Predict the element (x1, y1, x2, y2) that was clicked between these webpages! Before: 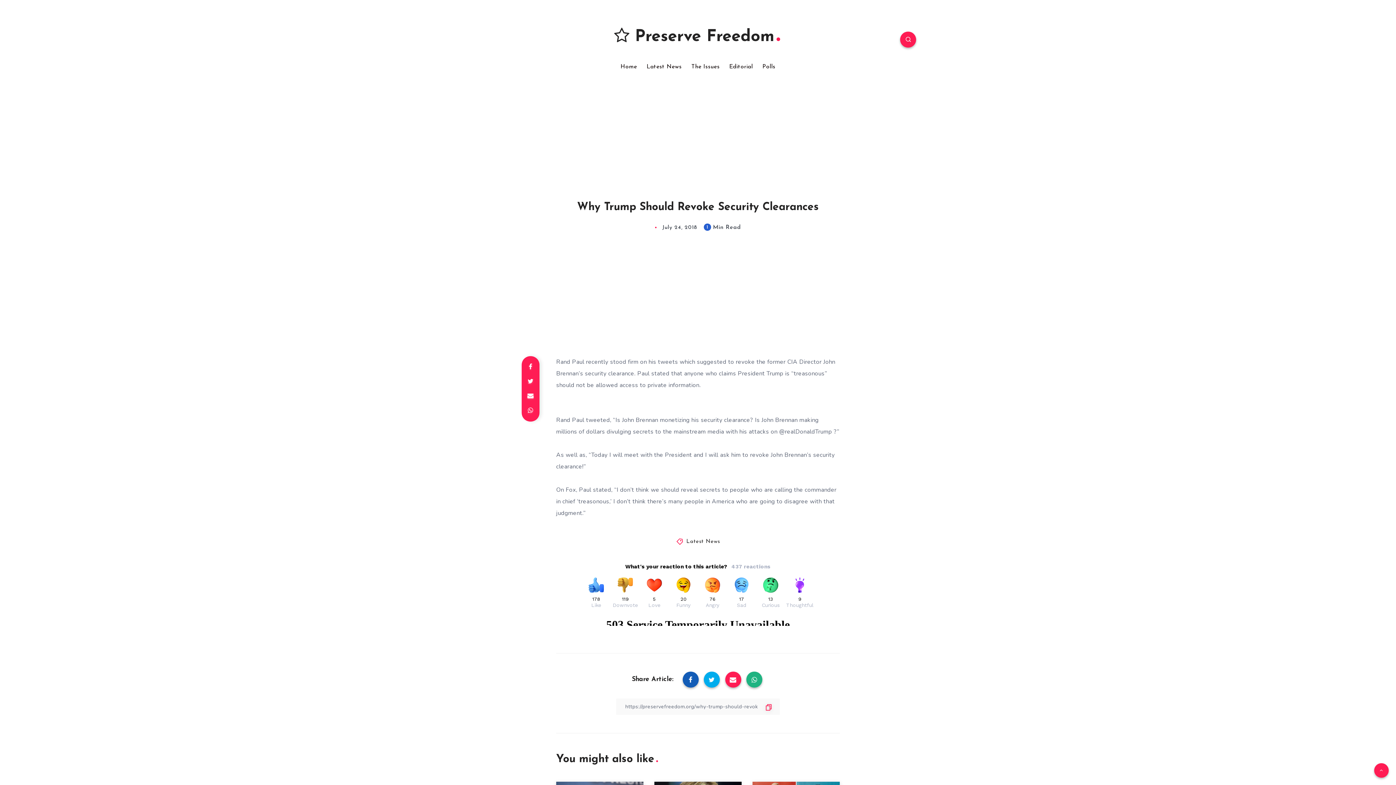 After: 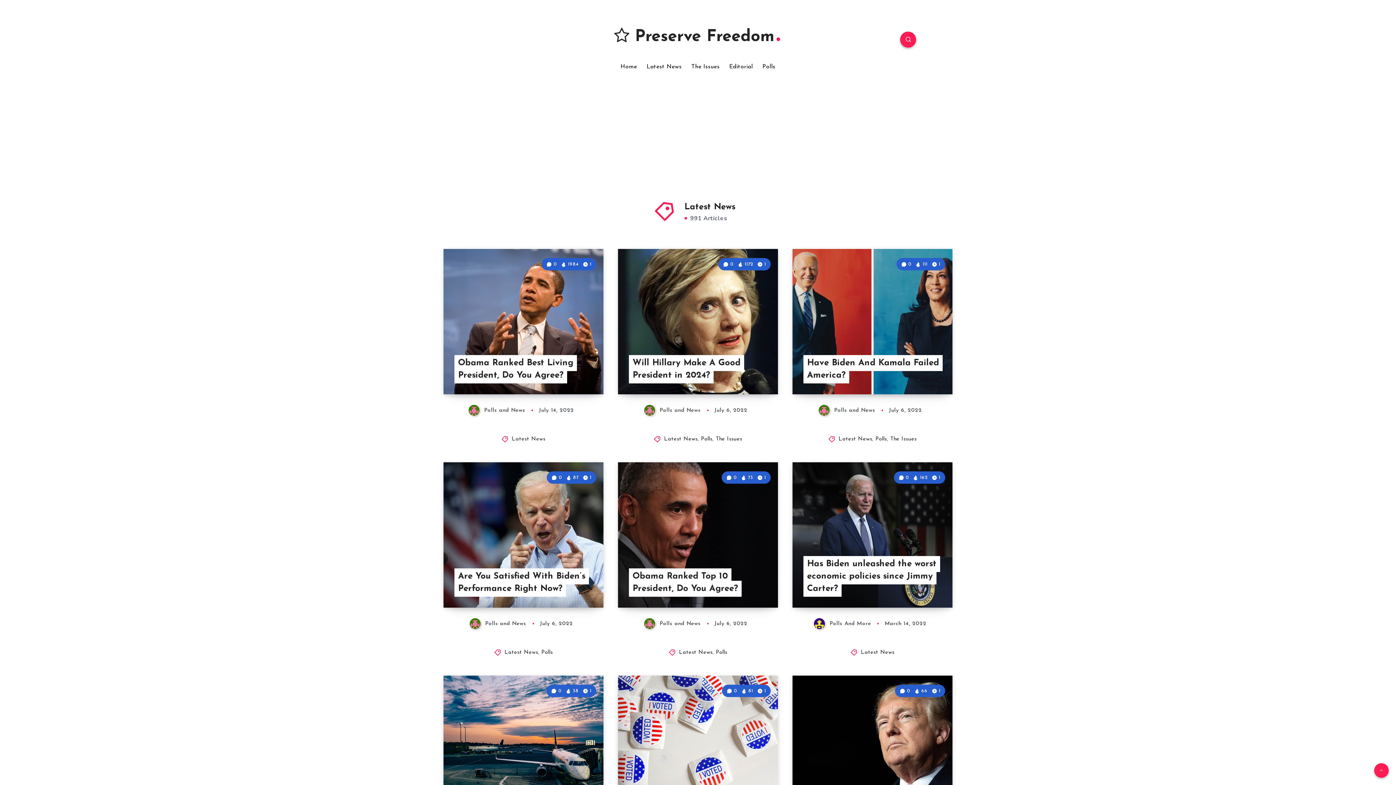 Action: bbox: (646, 63, 681, 70) label: Latest News